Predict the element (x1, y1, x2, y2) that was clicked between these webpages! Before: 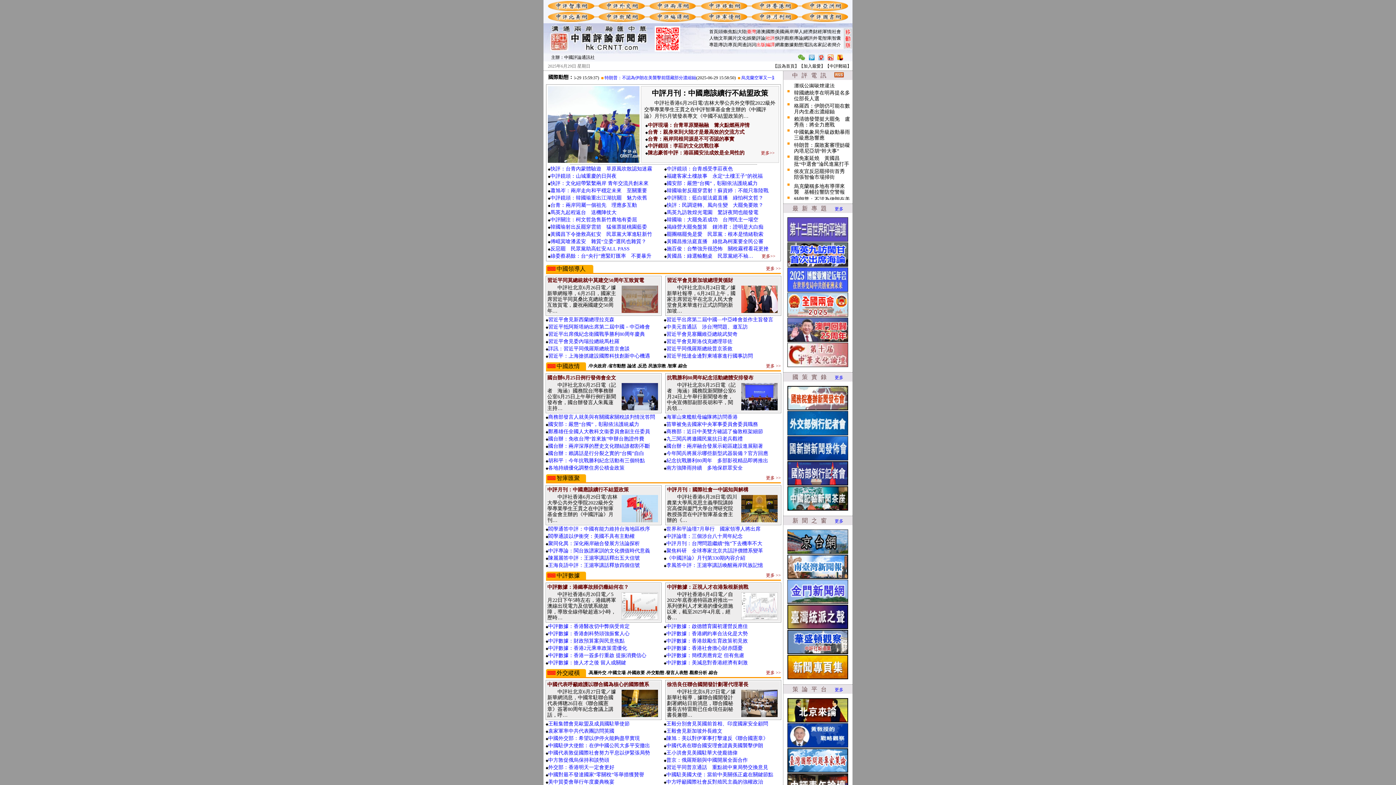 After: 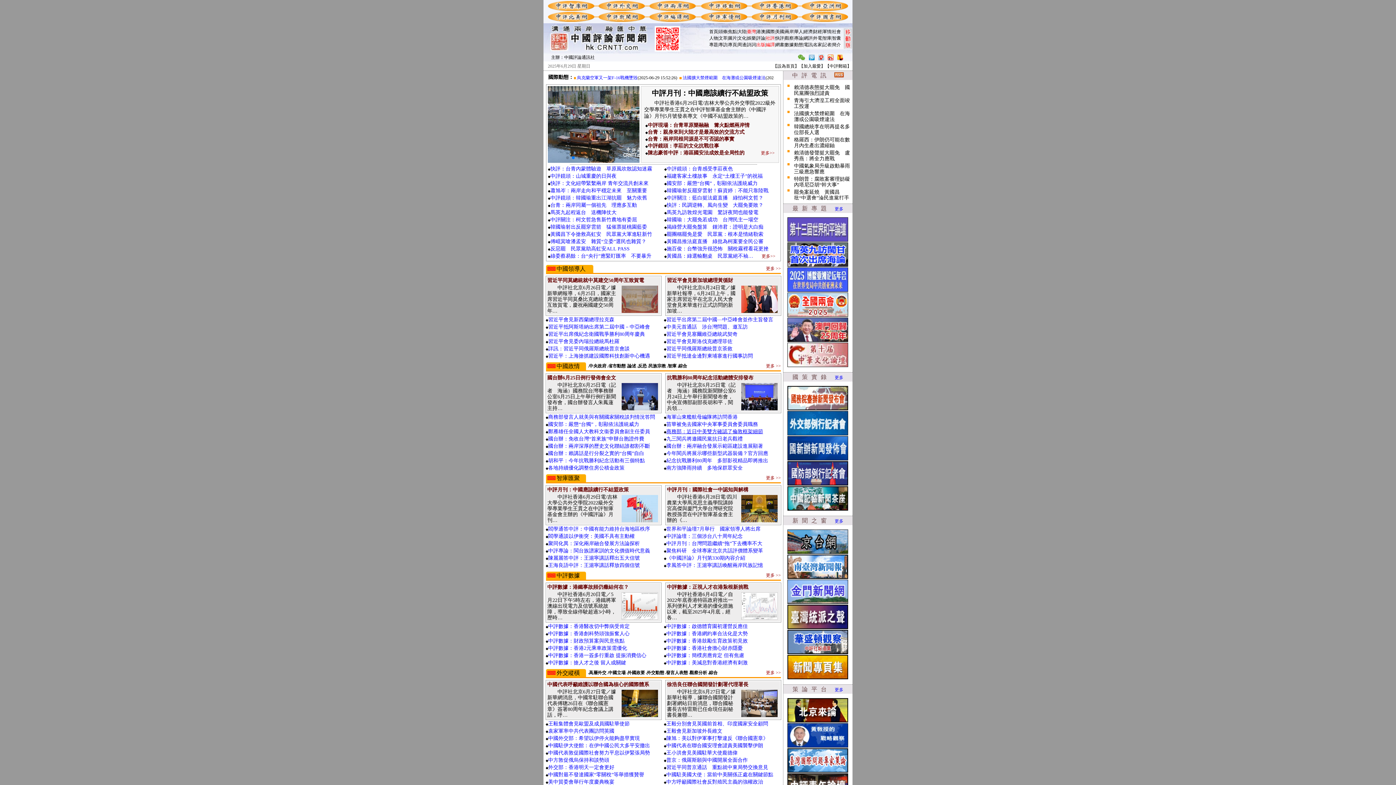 Action: label: 商務部：近日中美雙方確認了倫敦框架細節 bbox: (666, 429, 763, 434)